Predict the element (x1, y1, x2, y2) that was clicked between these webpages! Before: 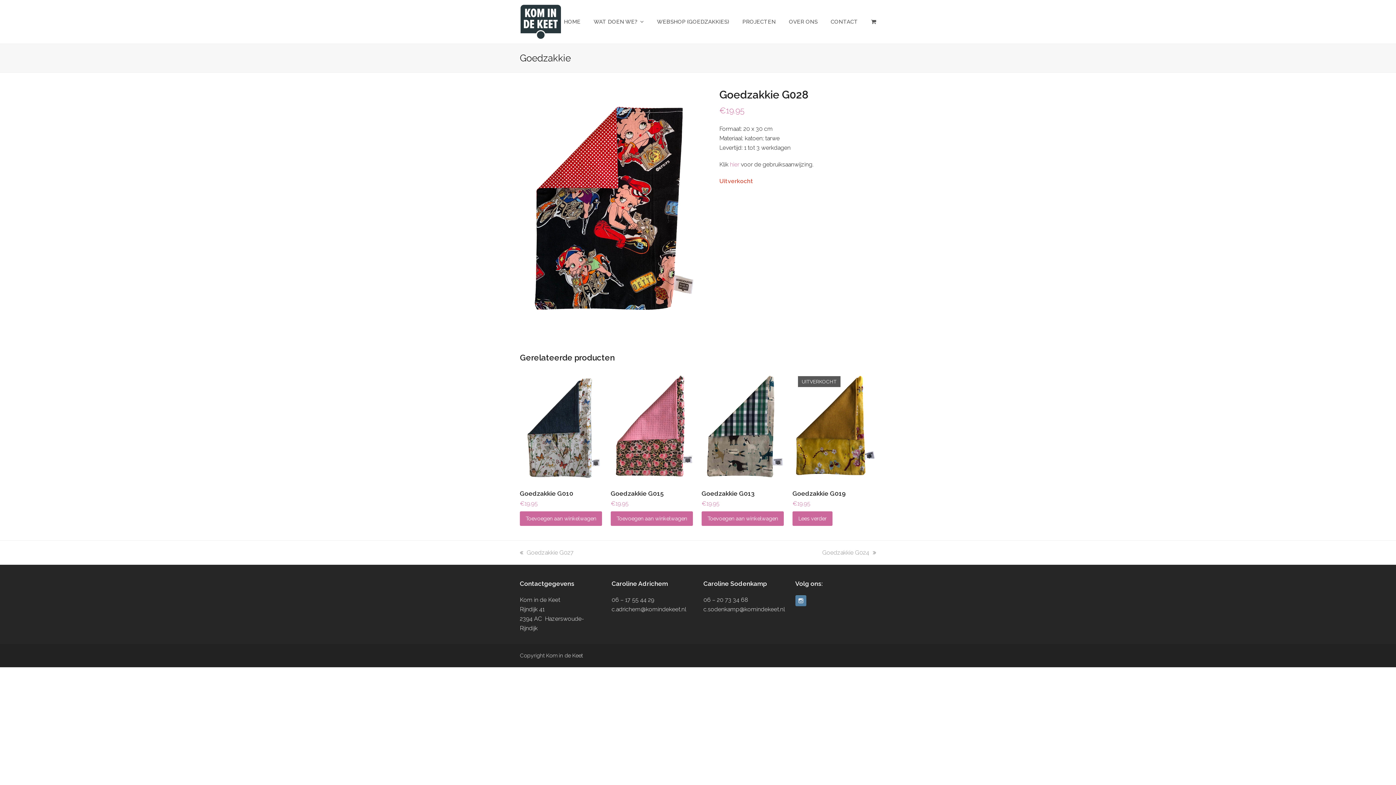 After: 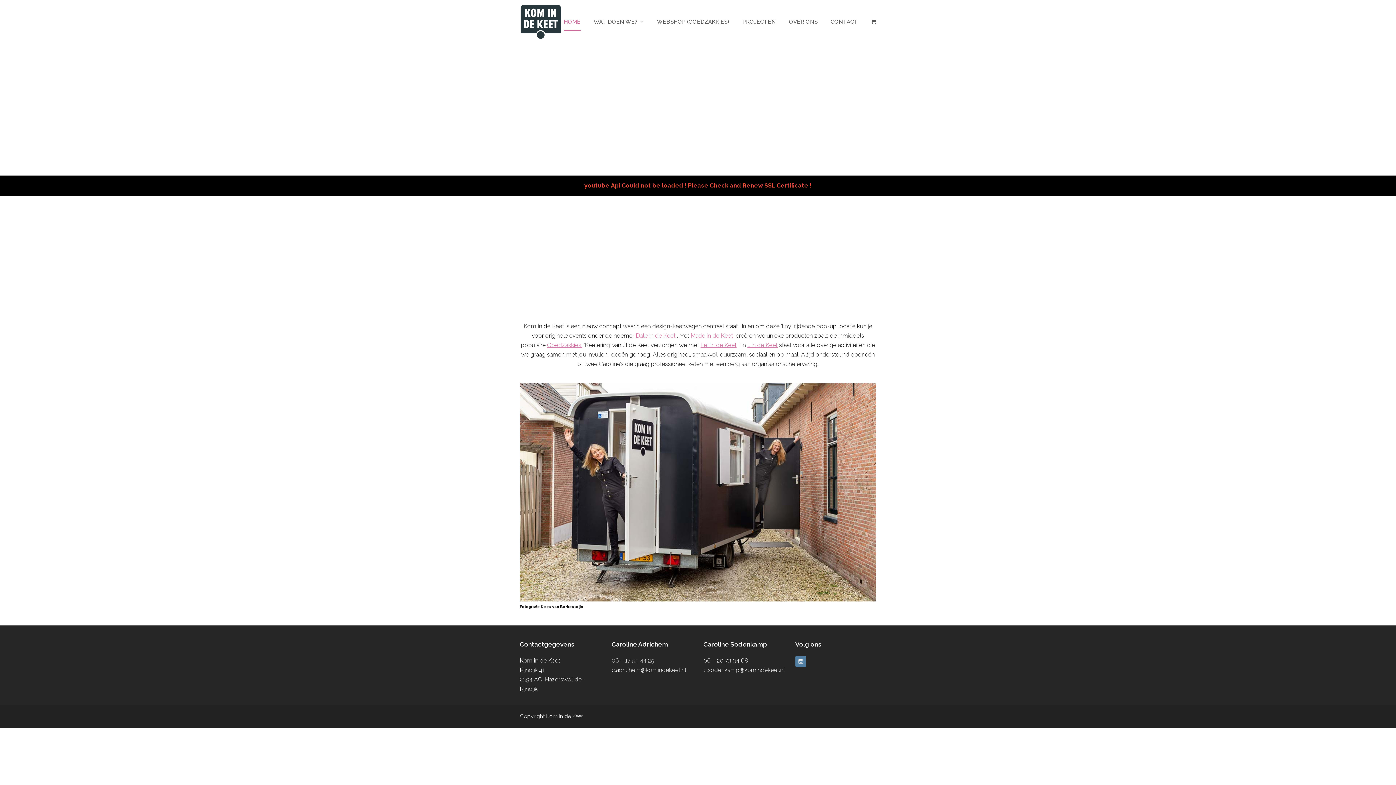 Action: bbox: (564, 12, 580, 30) label: HOME